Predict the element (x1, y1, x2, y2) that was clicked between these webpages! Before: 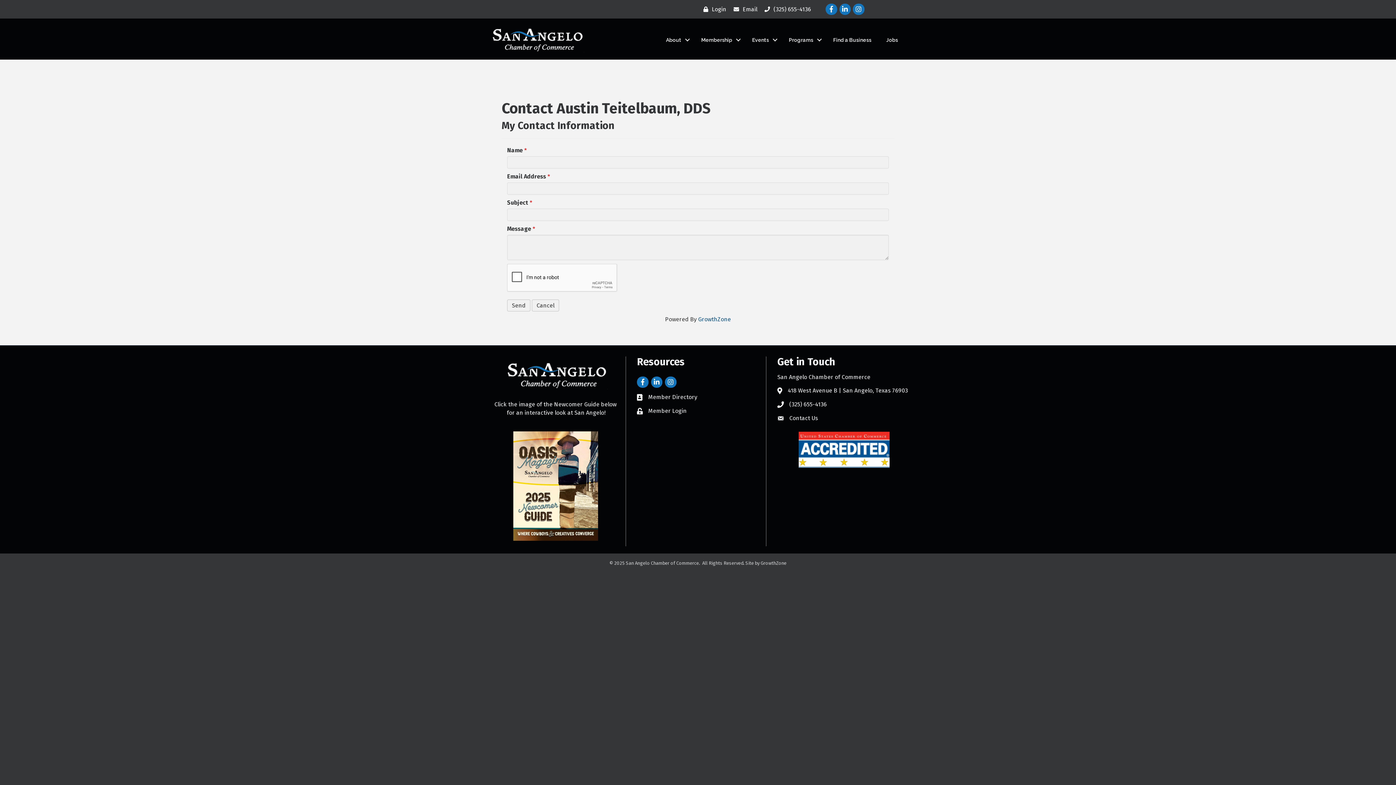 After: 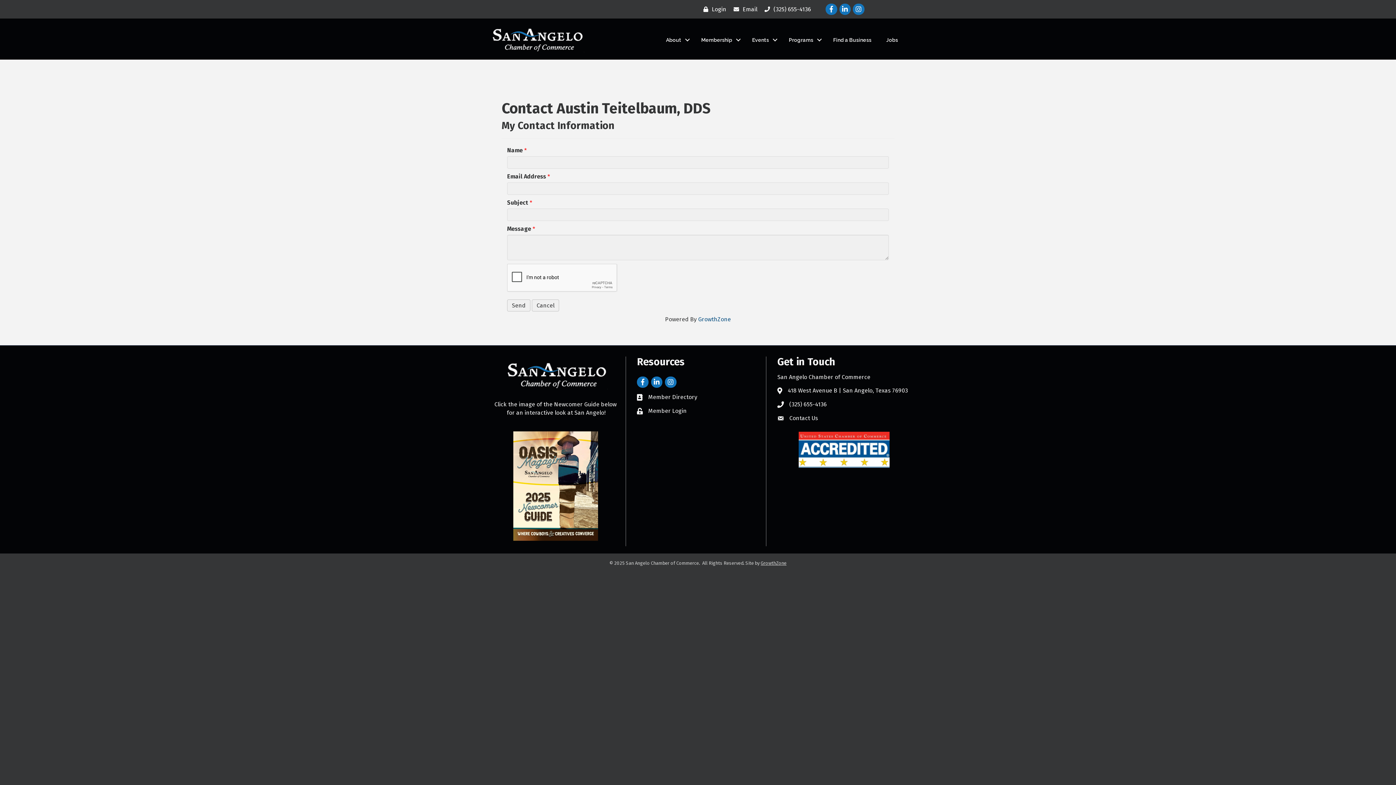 Action: bbox: (760, 560, 786, 566) label: GrowthZone